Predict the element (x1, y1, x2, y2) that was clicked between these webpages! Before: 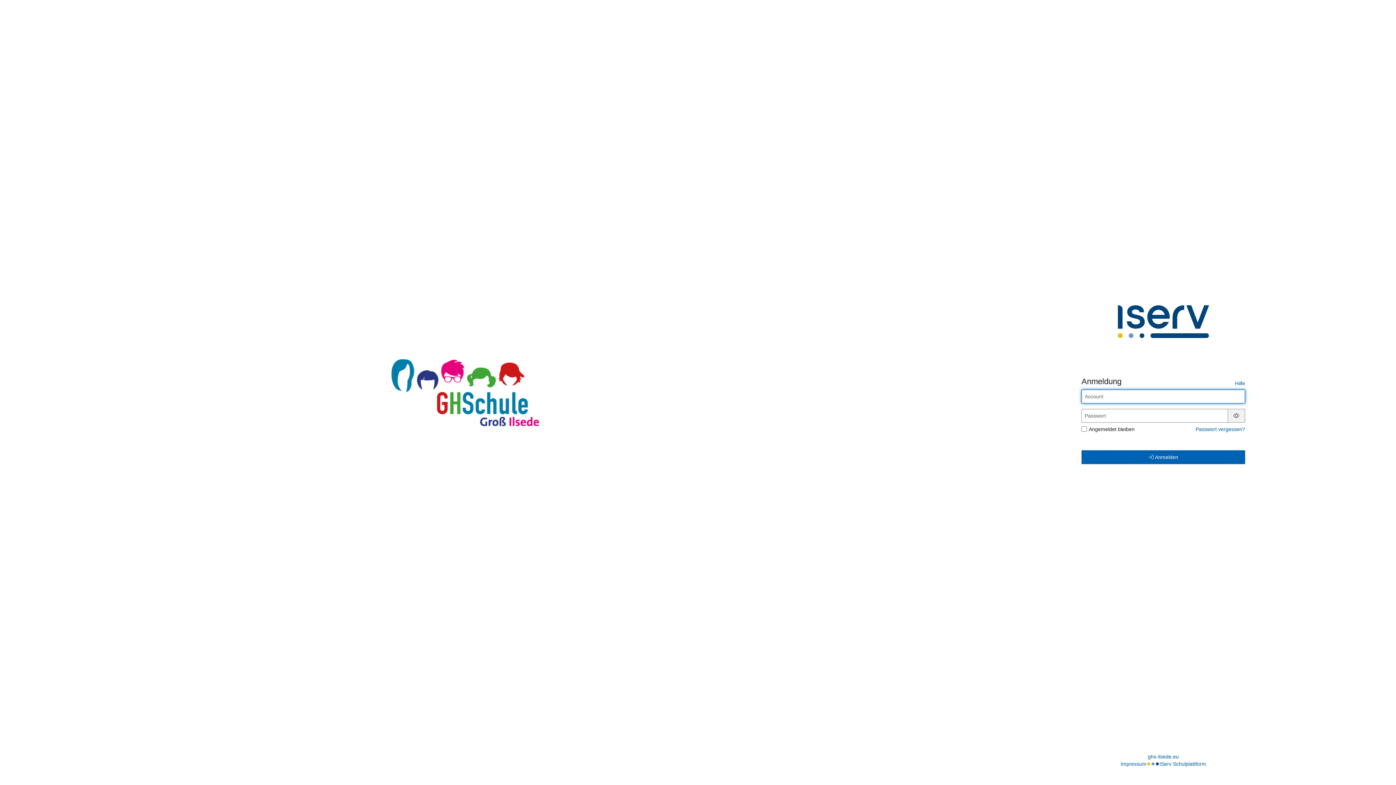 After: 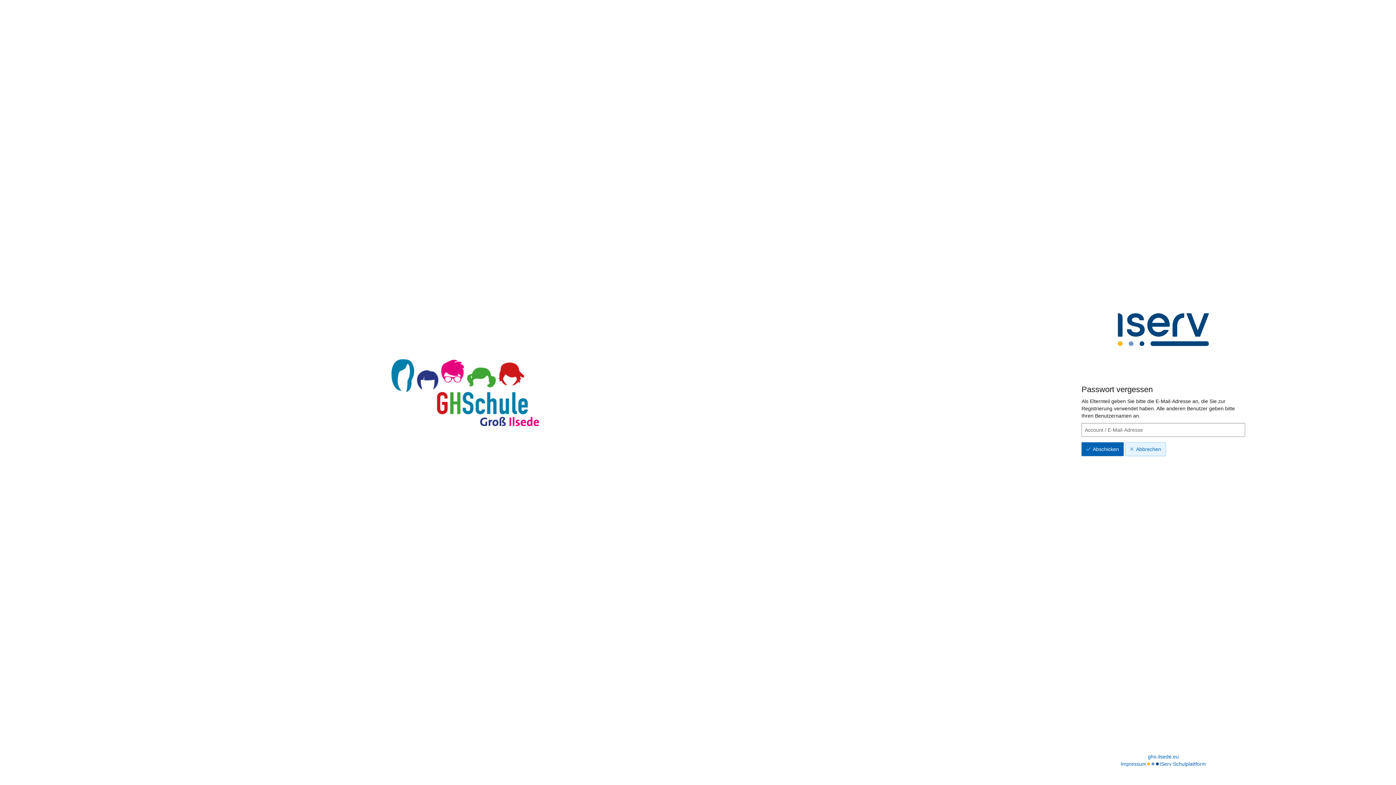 Action: label: Passwort vergessen? bbox: (1196, 426, 1245, 432)